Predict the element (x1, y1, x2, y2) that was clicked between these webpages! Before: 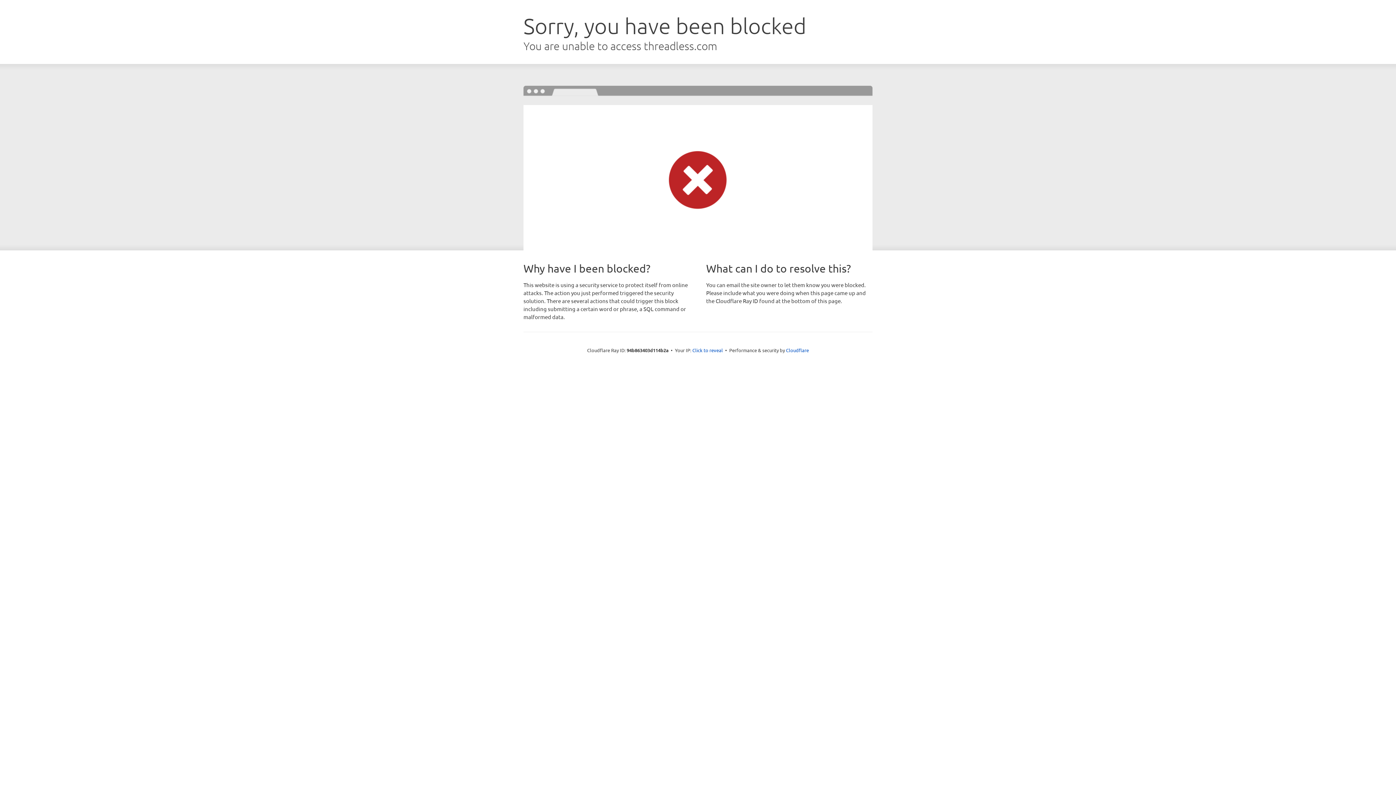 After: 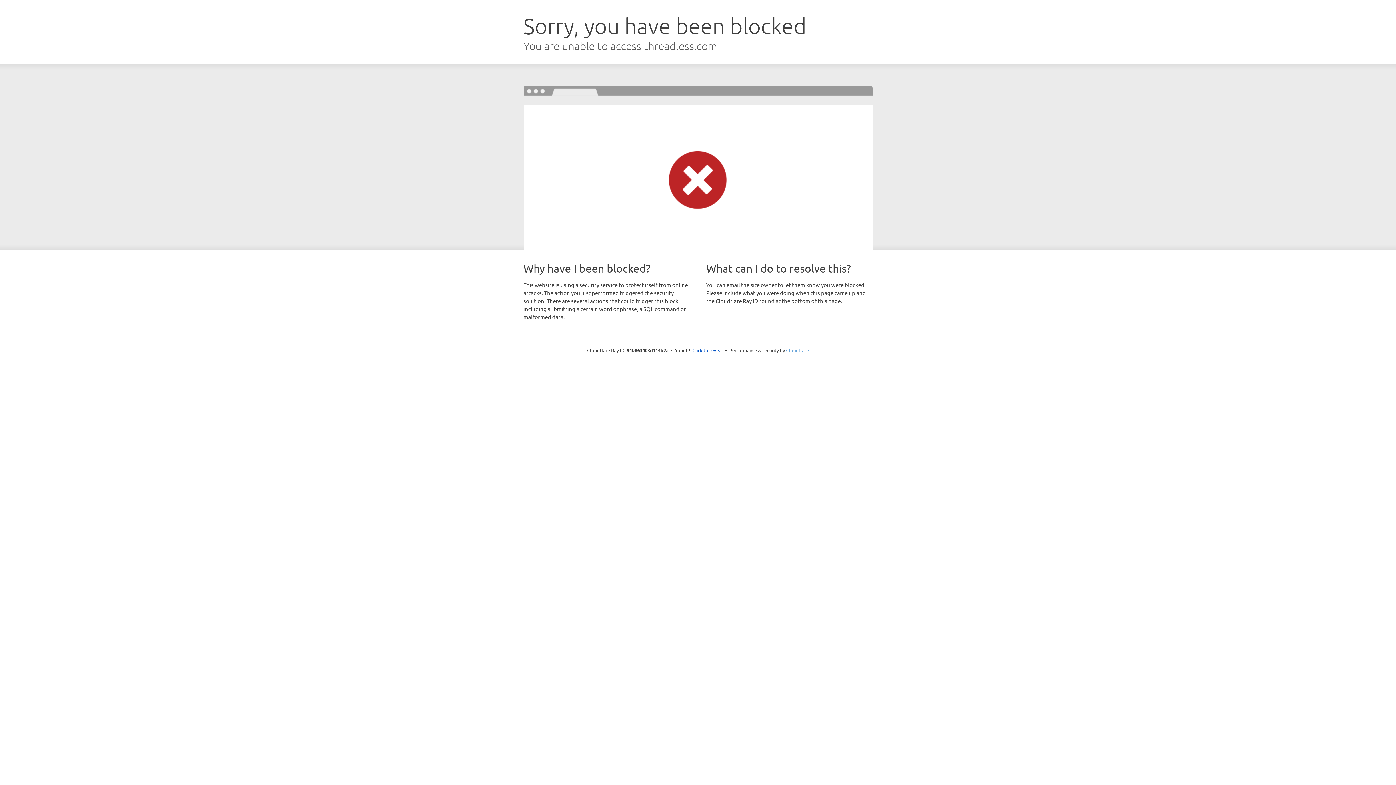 Action: bbox: (786, 347, 809, 353) label: Cloudflare